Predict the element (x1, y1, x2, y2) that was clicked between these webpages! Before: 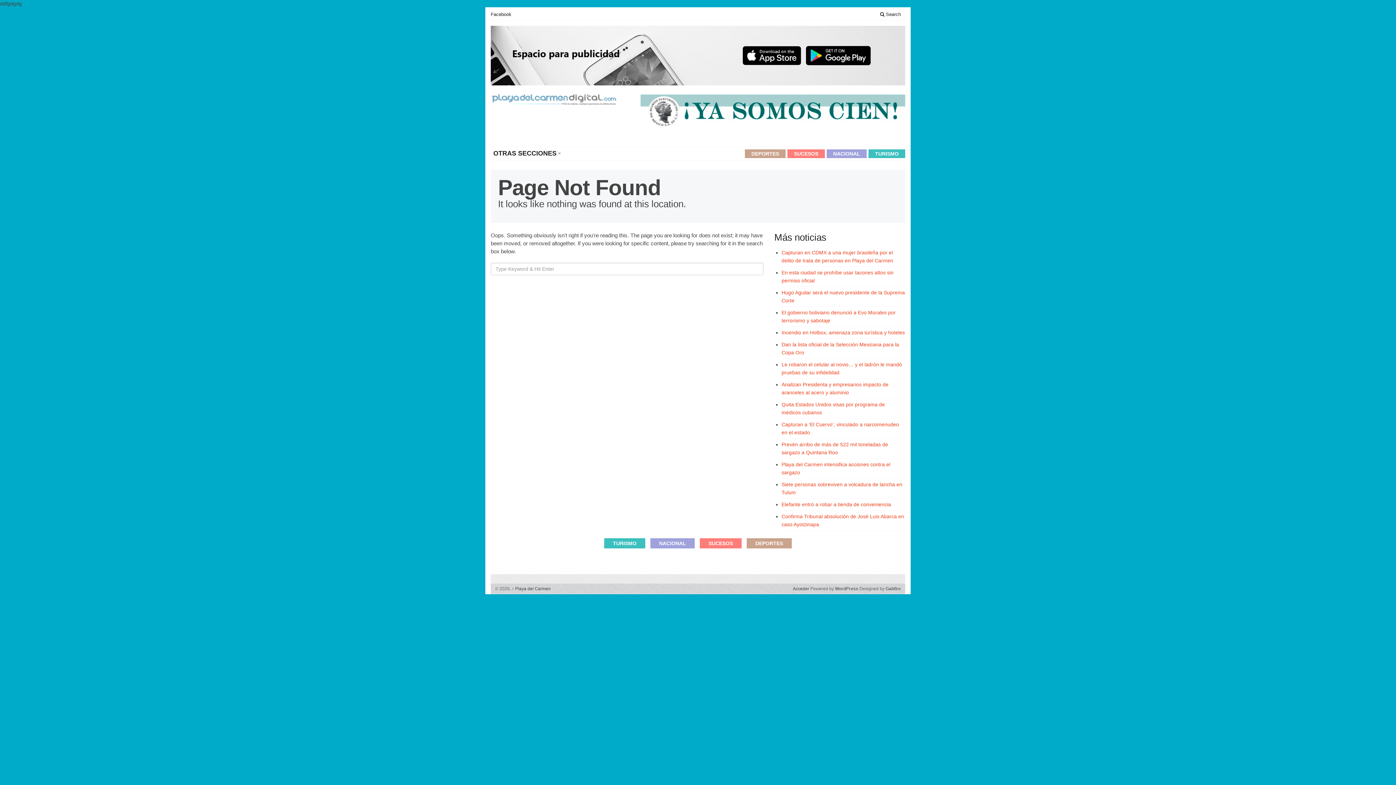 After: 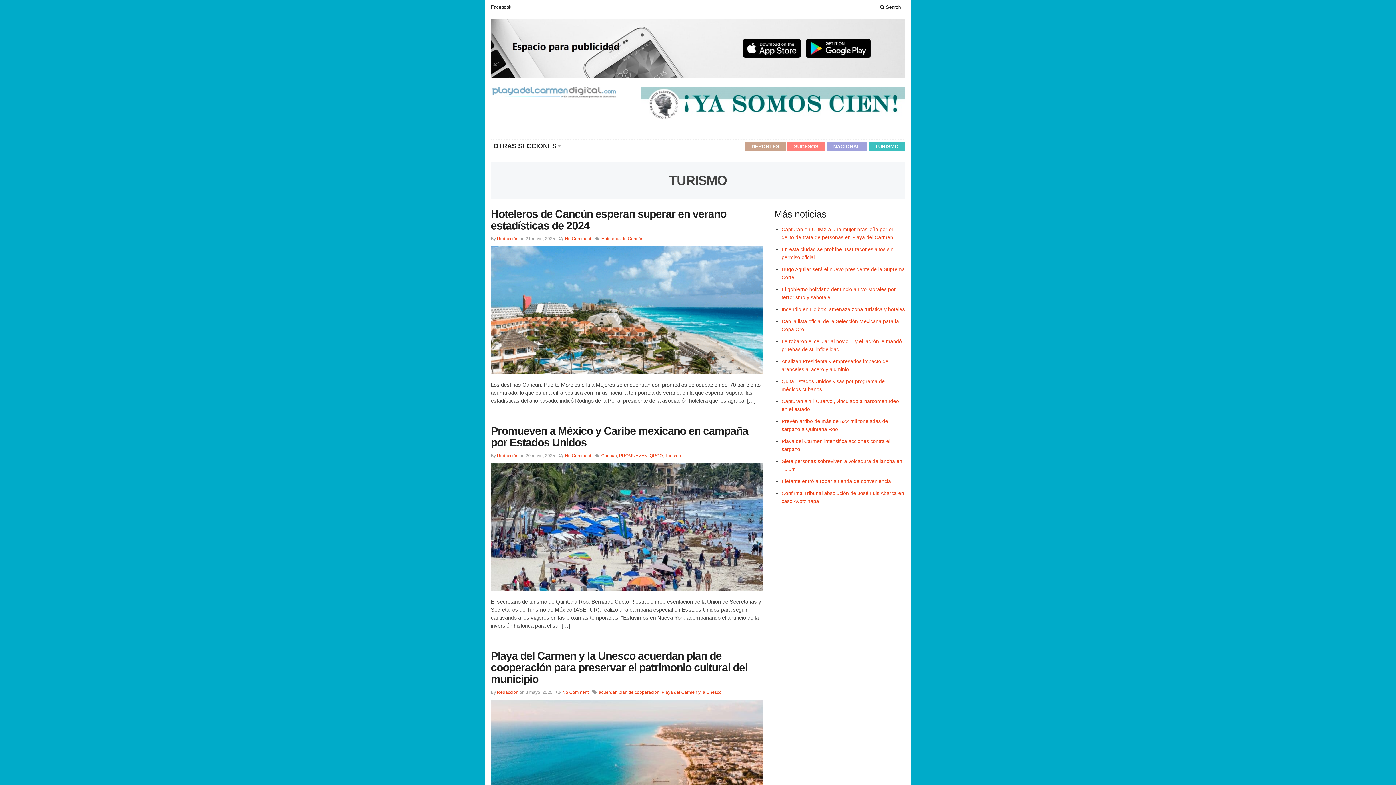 Action: bbox: (868, 149, 905, 158) label: TURISMO